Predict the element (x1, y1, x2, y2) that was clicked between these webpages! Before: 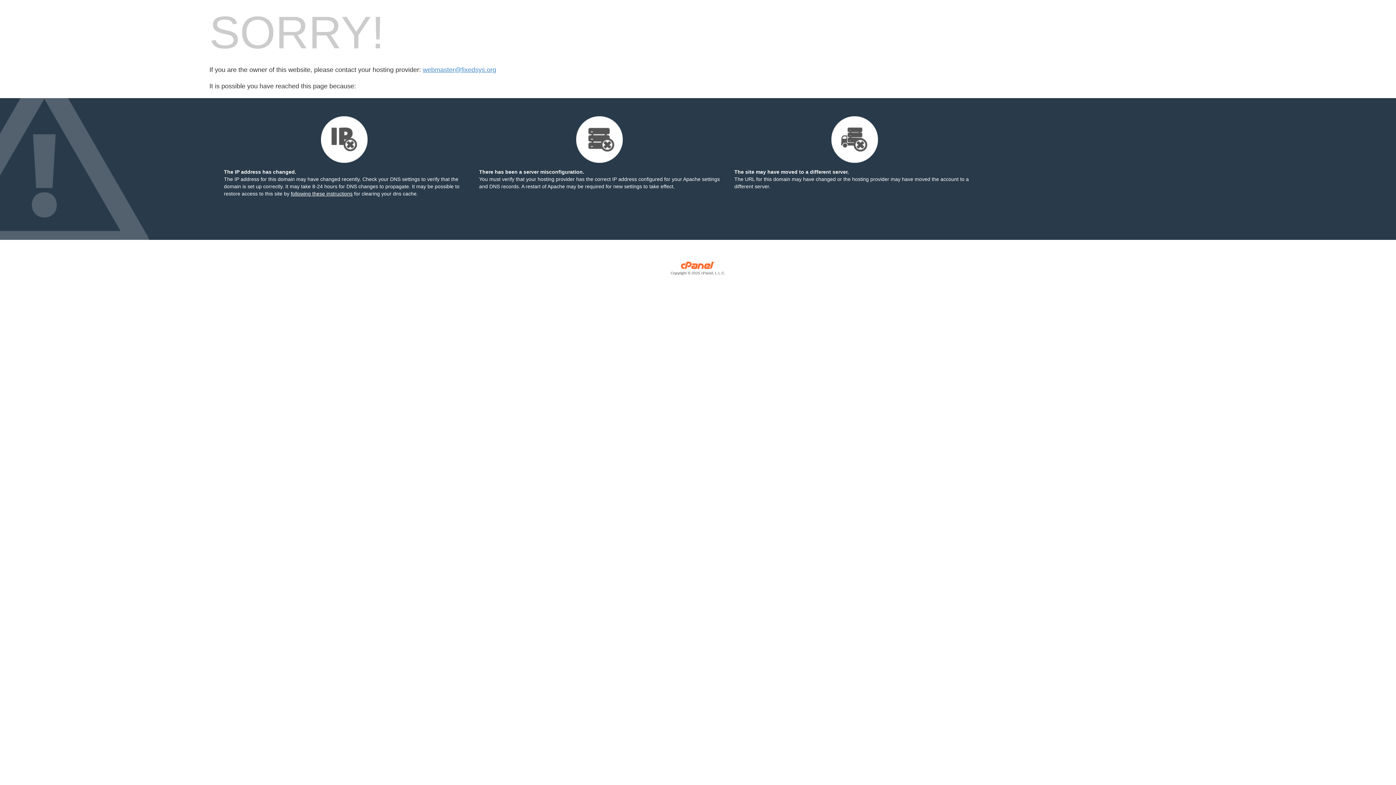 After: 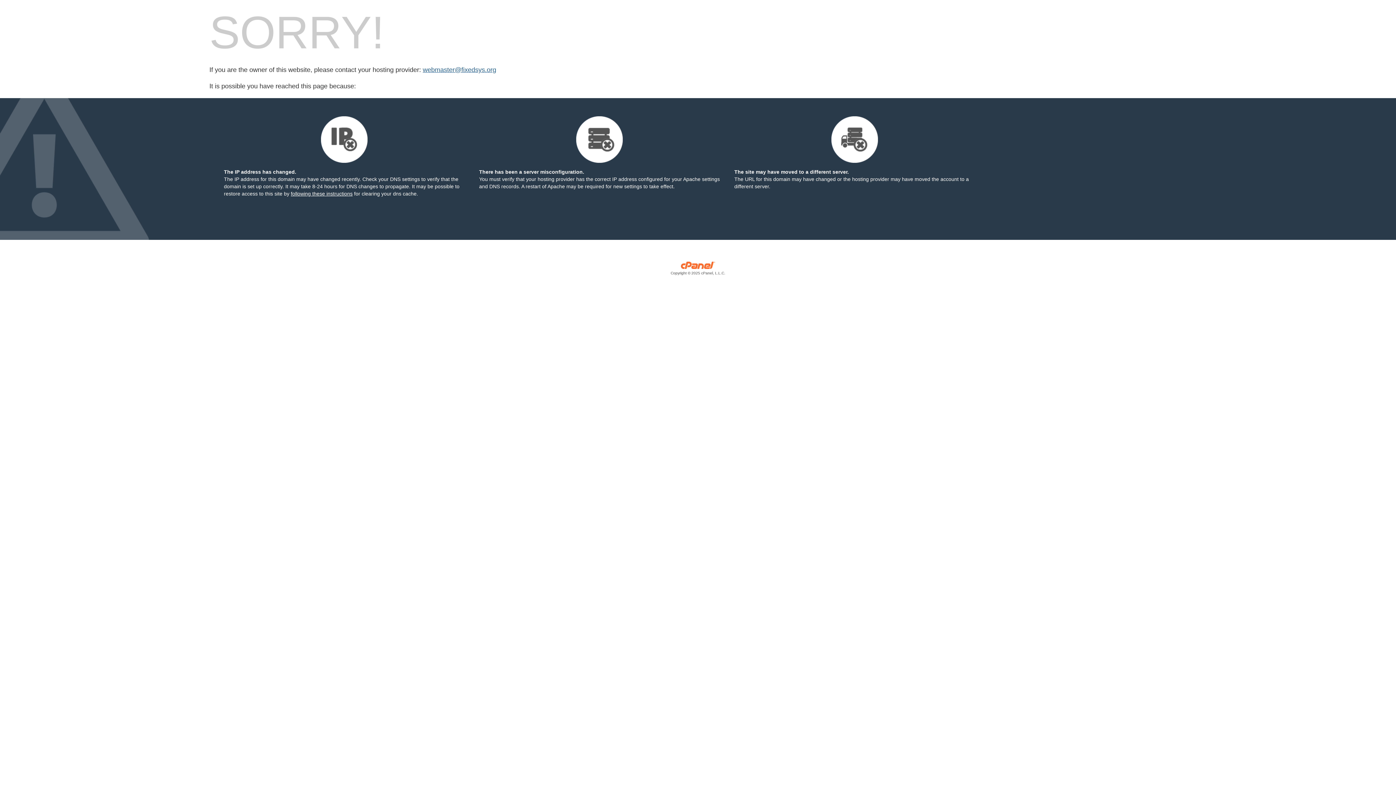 Action: bbox: (422, 66, 496, 73) label: webmaster@fixedsys.org